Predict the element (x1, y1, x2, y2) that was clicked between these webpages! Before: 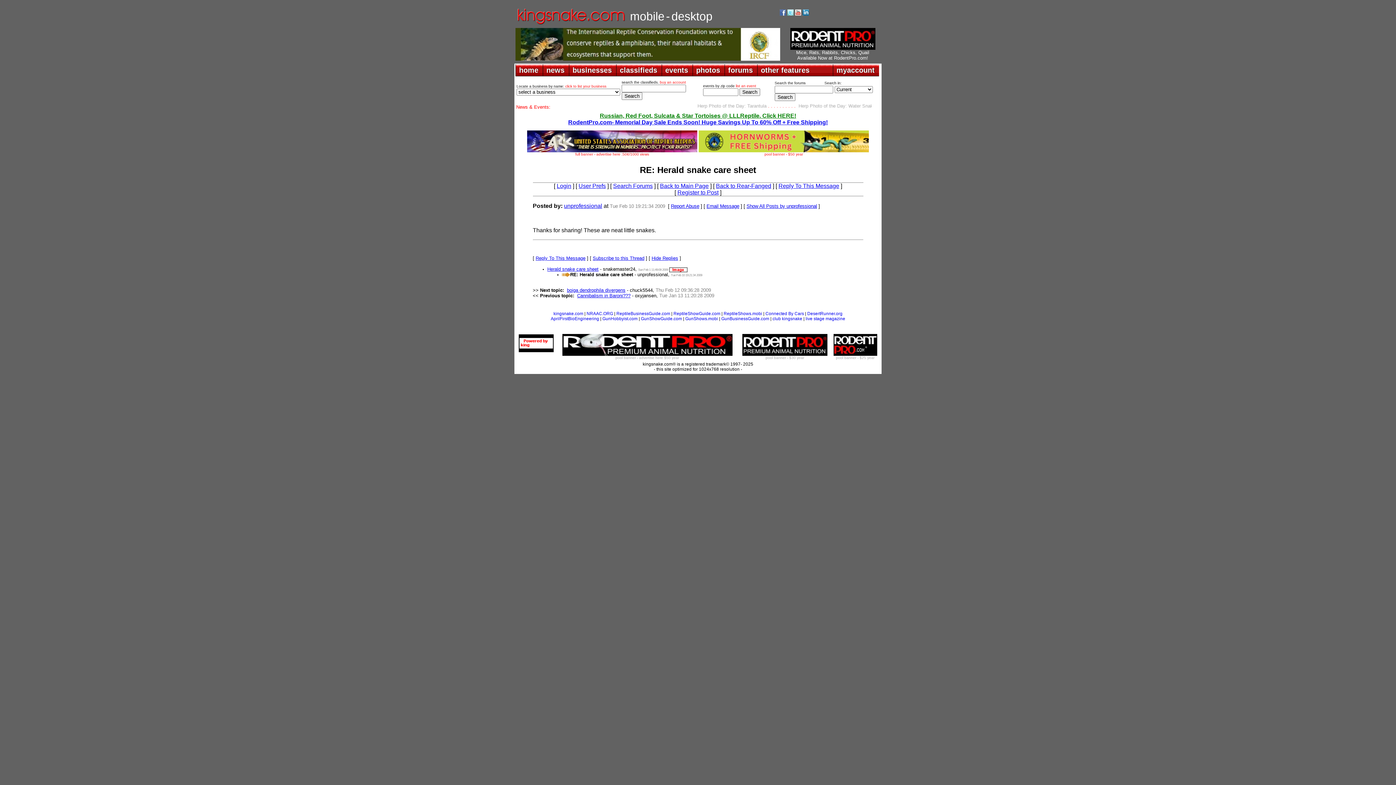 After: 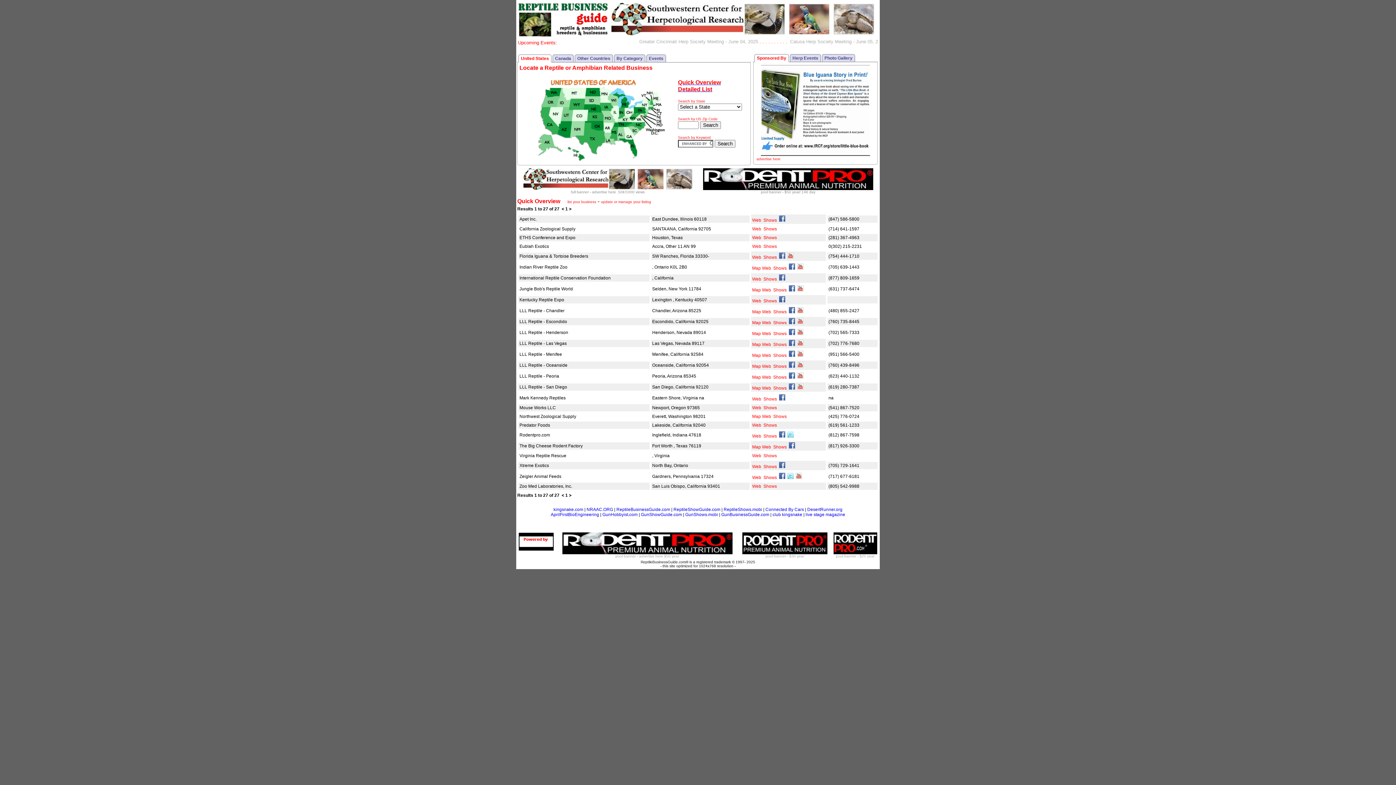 Action: label: ReptileBusinessGuide.com bbox: (616, 311, 670, 316)